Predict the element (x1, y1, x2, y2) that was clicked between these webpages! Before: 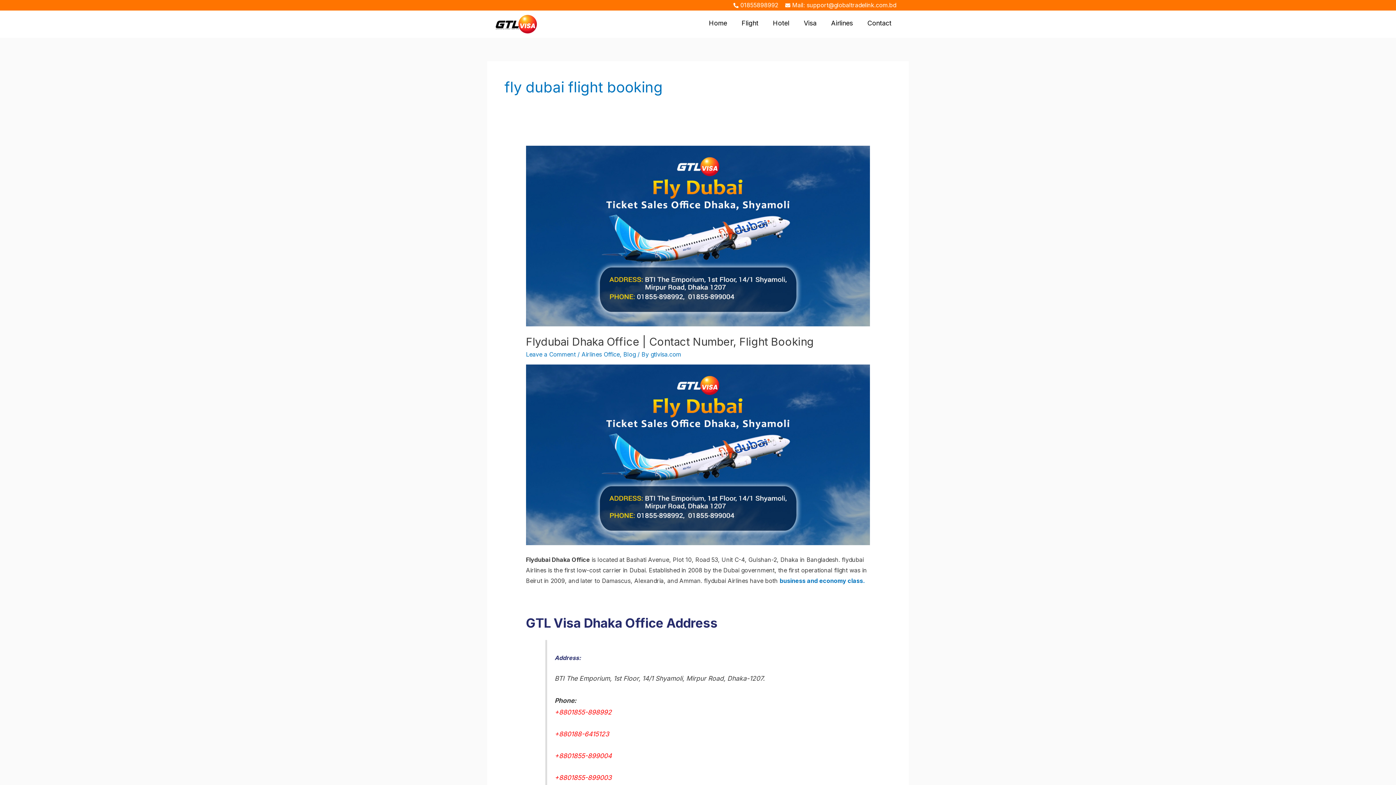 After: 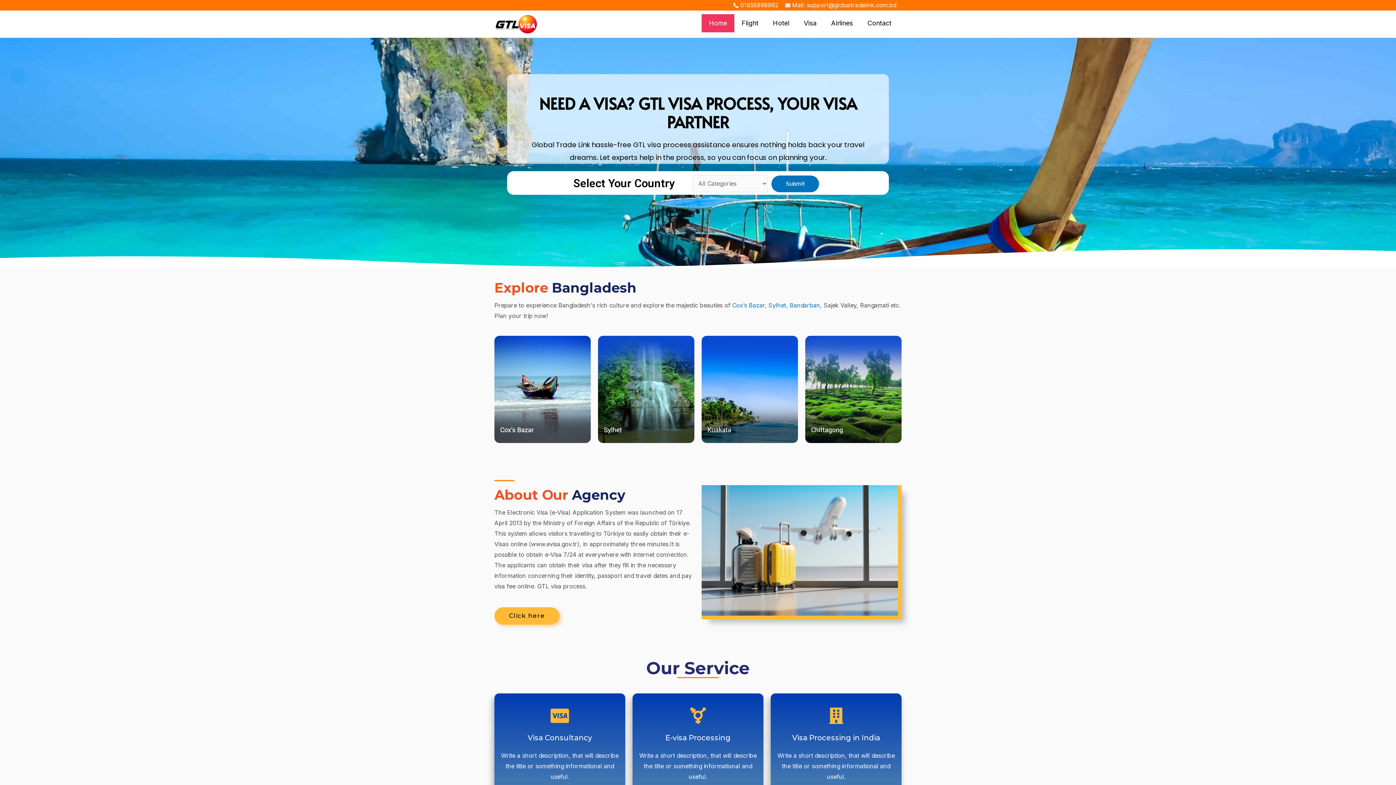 Action: bbox: (494, 14, 603, 34)